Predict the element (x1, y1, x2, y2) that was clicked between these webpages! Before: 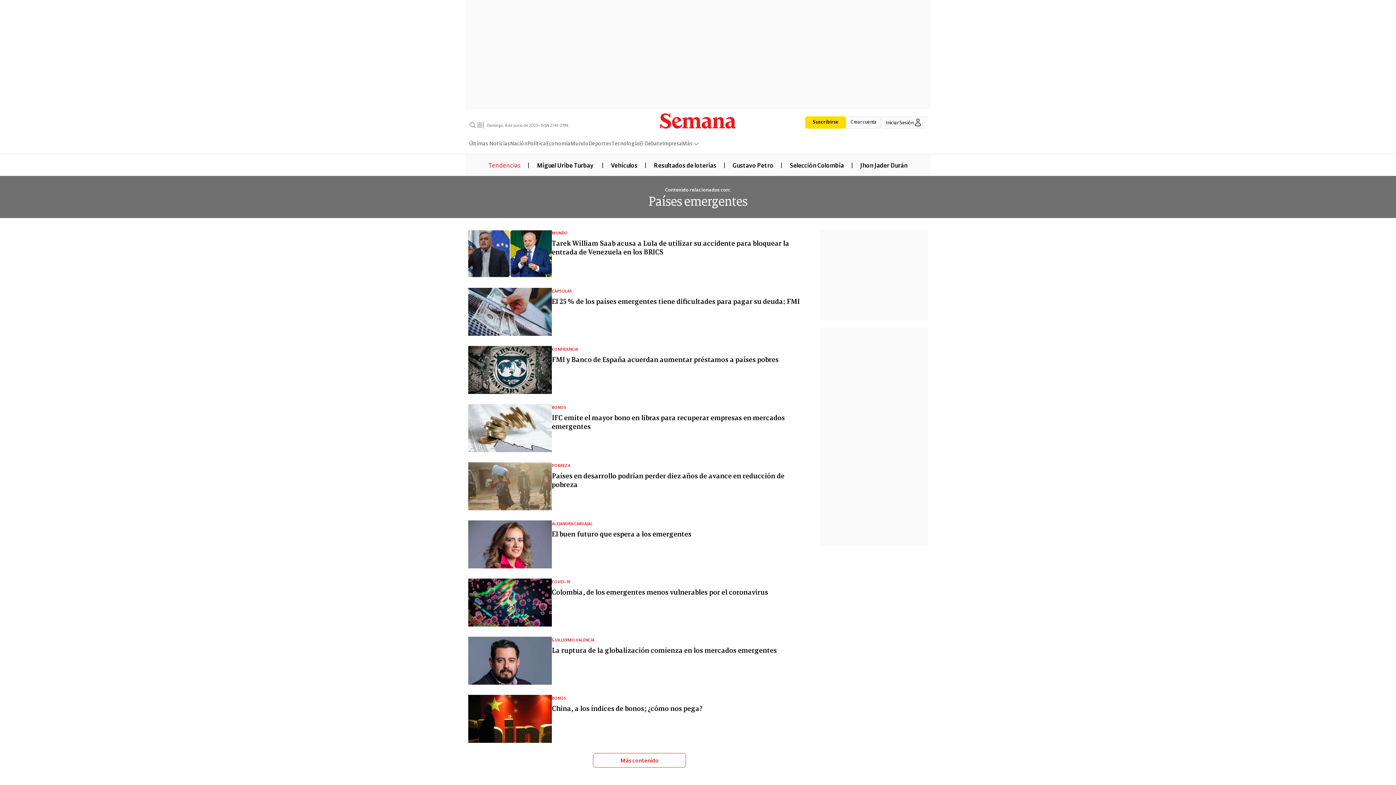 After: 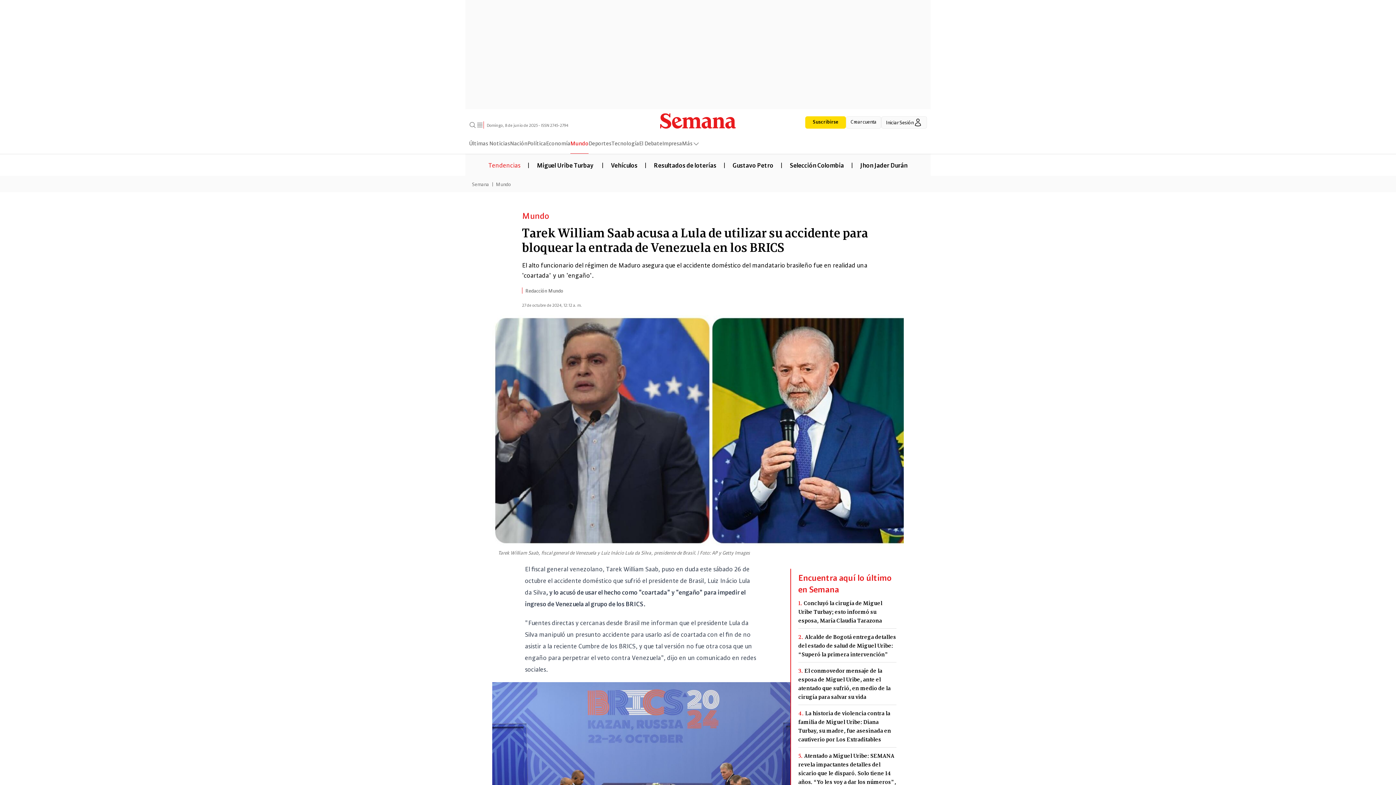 Action: bbox: (552, 238, 810, 255) label: Tarek William Saab acusa a Lula de utilizar su accidente para bloquear la entrada de Venezuela en los BRICS